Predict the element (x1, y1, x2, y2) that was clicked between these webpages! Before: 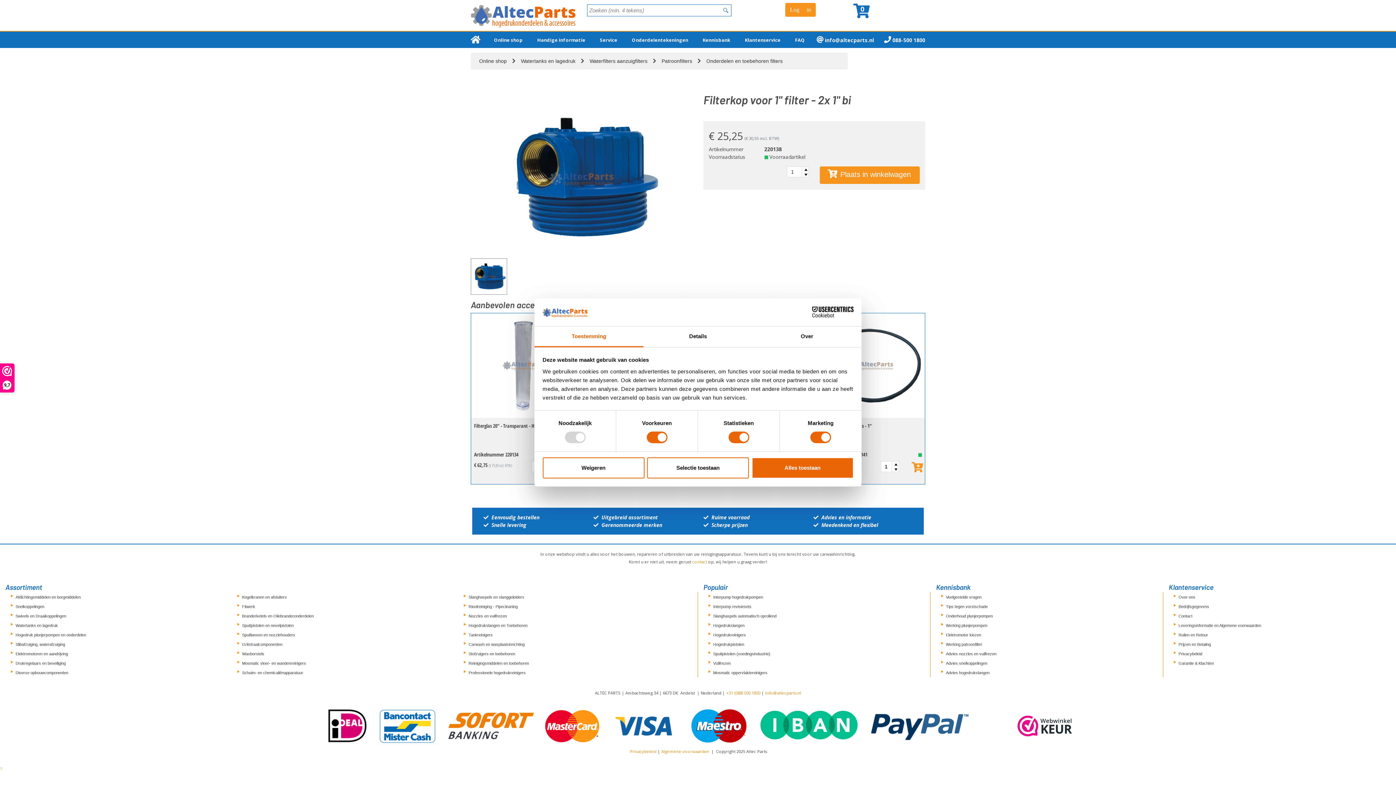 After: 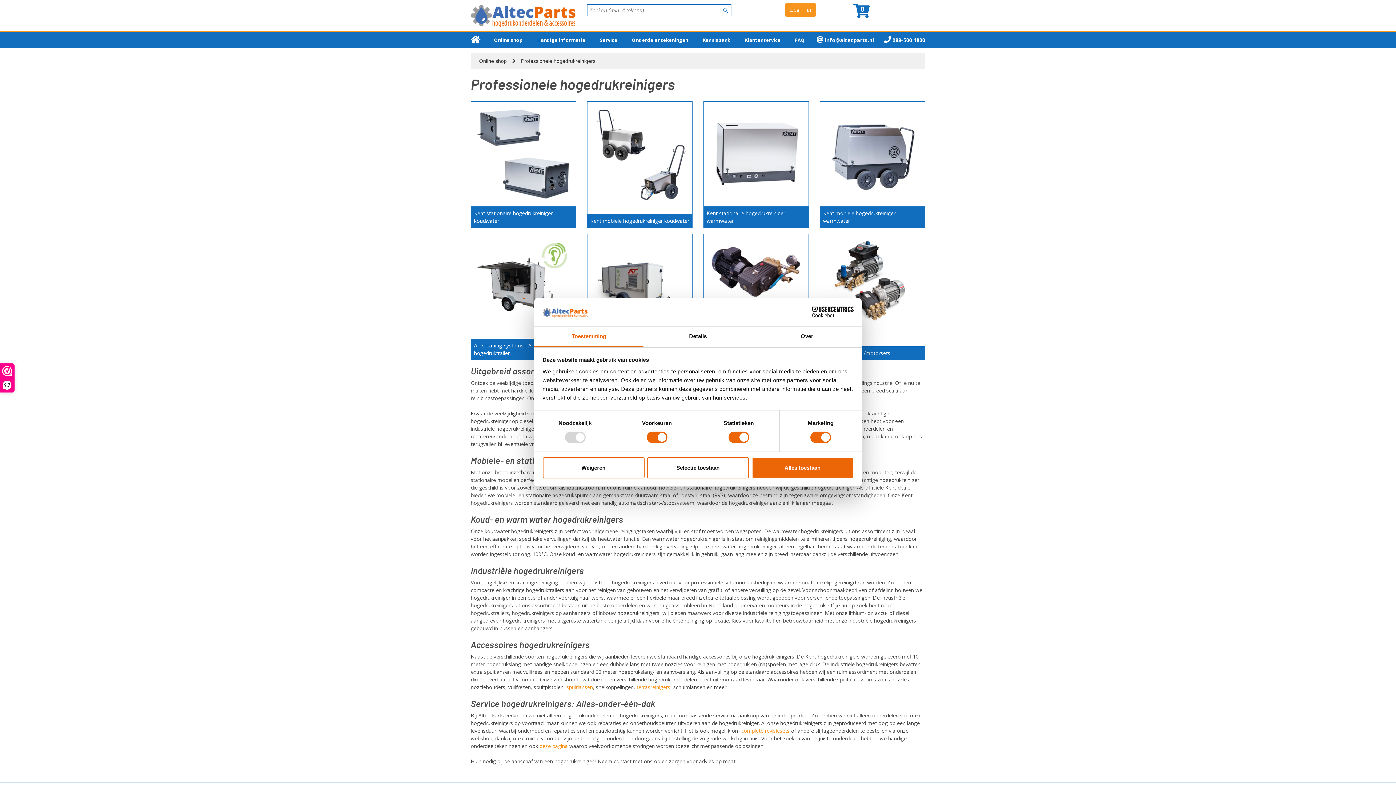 Action: bbox: (703, 630, 750, 640) label: Hogedrukreinigers